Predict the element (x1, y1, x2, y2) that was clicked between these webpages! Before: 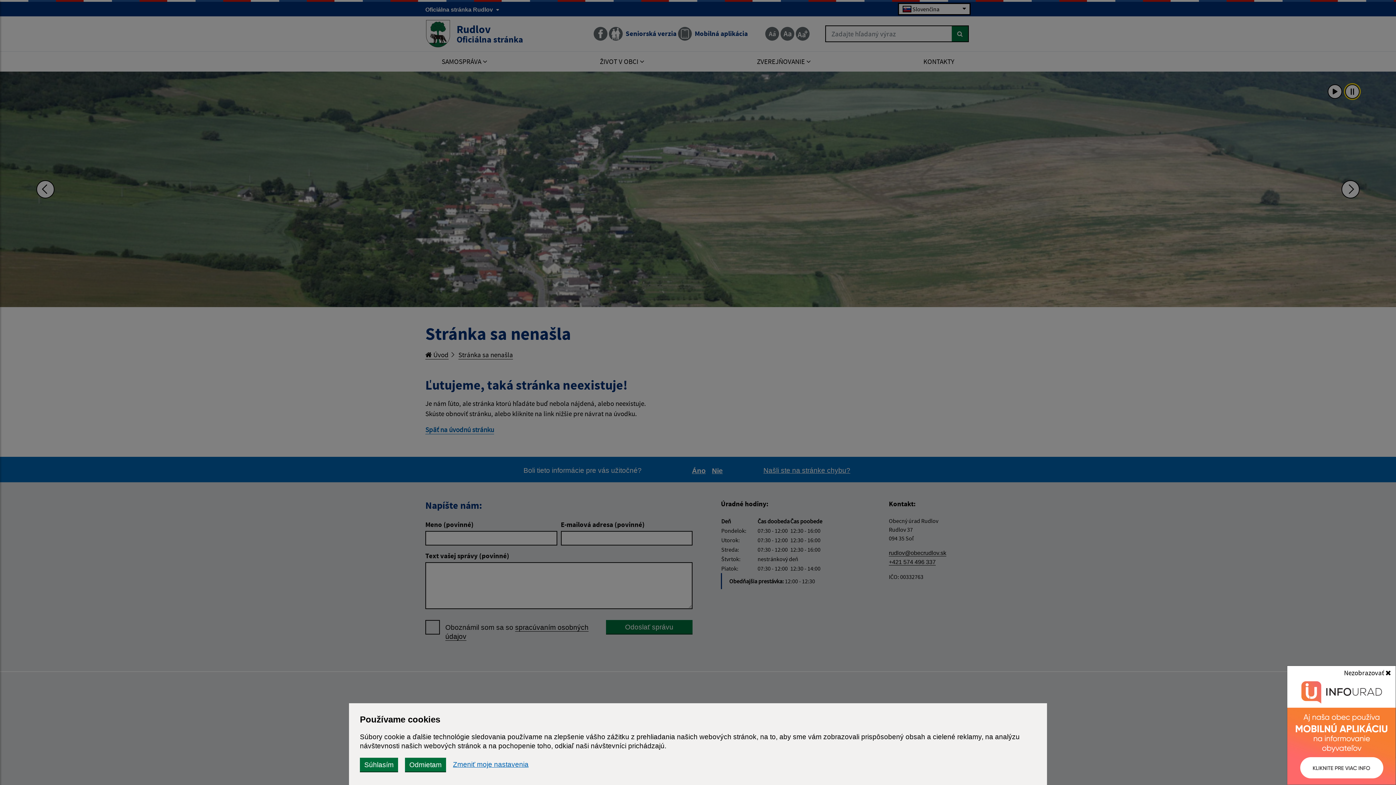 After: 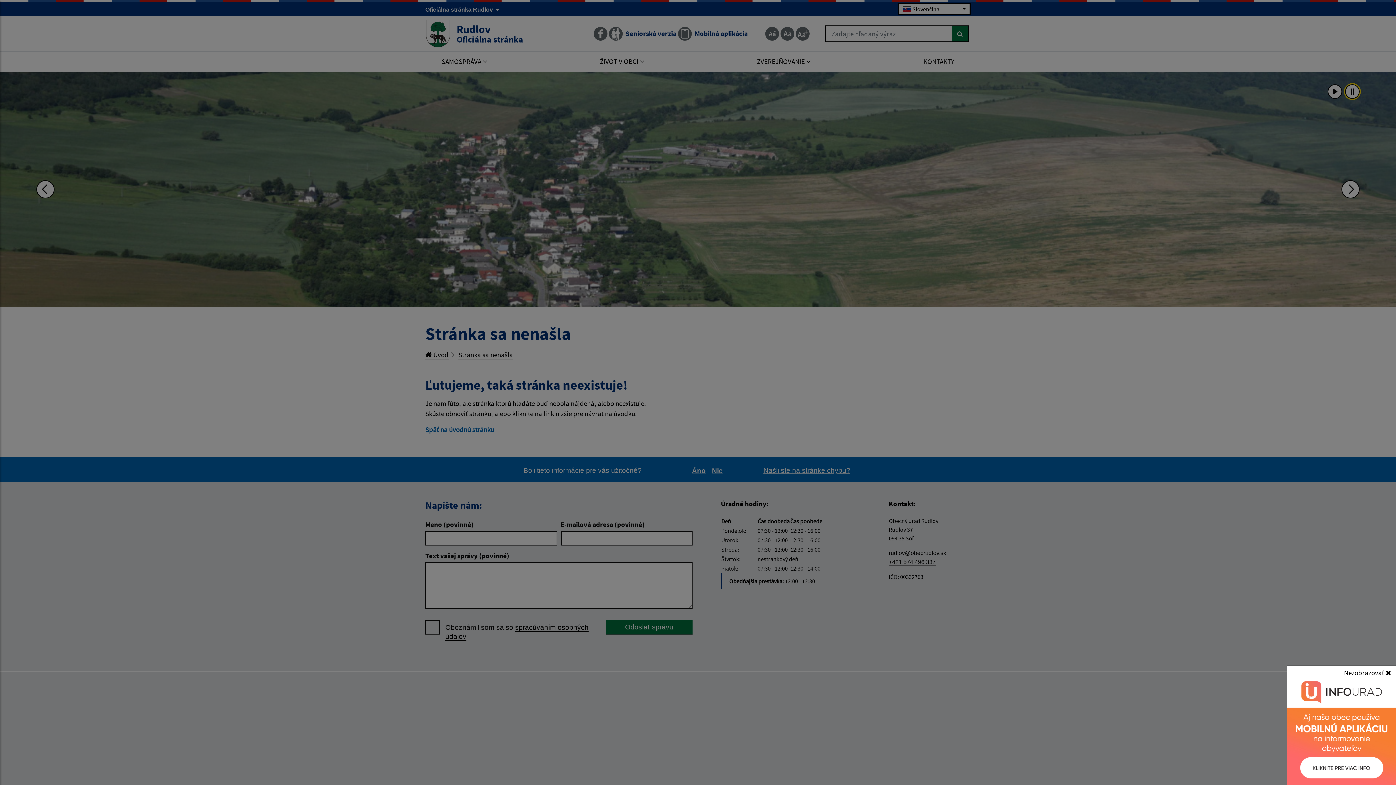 Action: label: Odmietam bbox: (405, 758, 446, 771)